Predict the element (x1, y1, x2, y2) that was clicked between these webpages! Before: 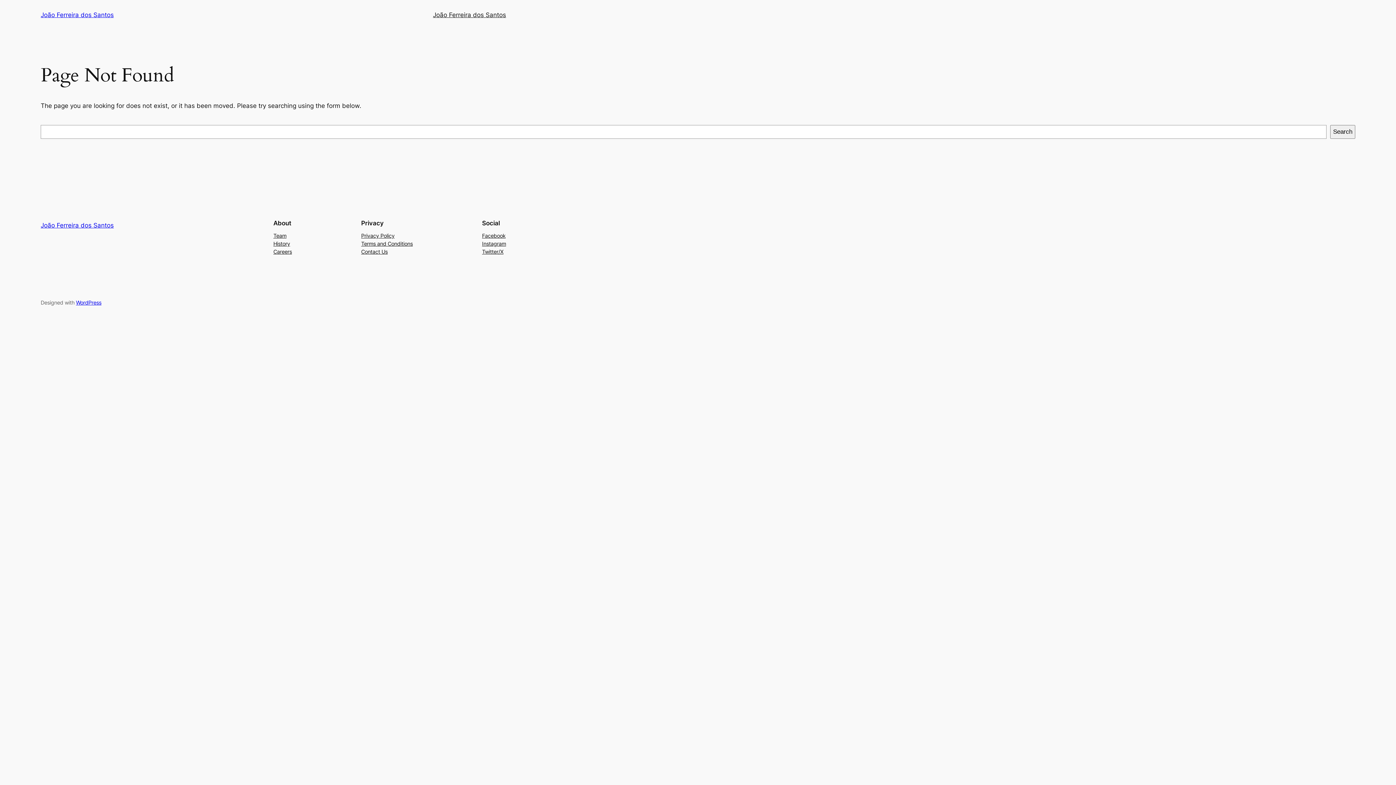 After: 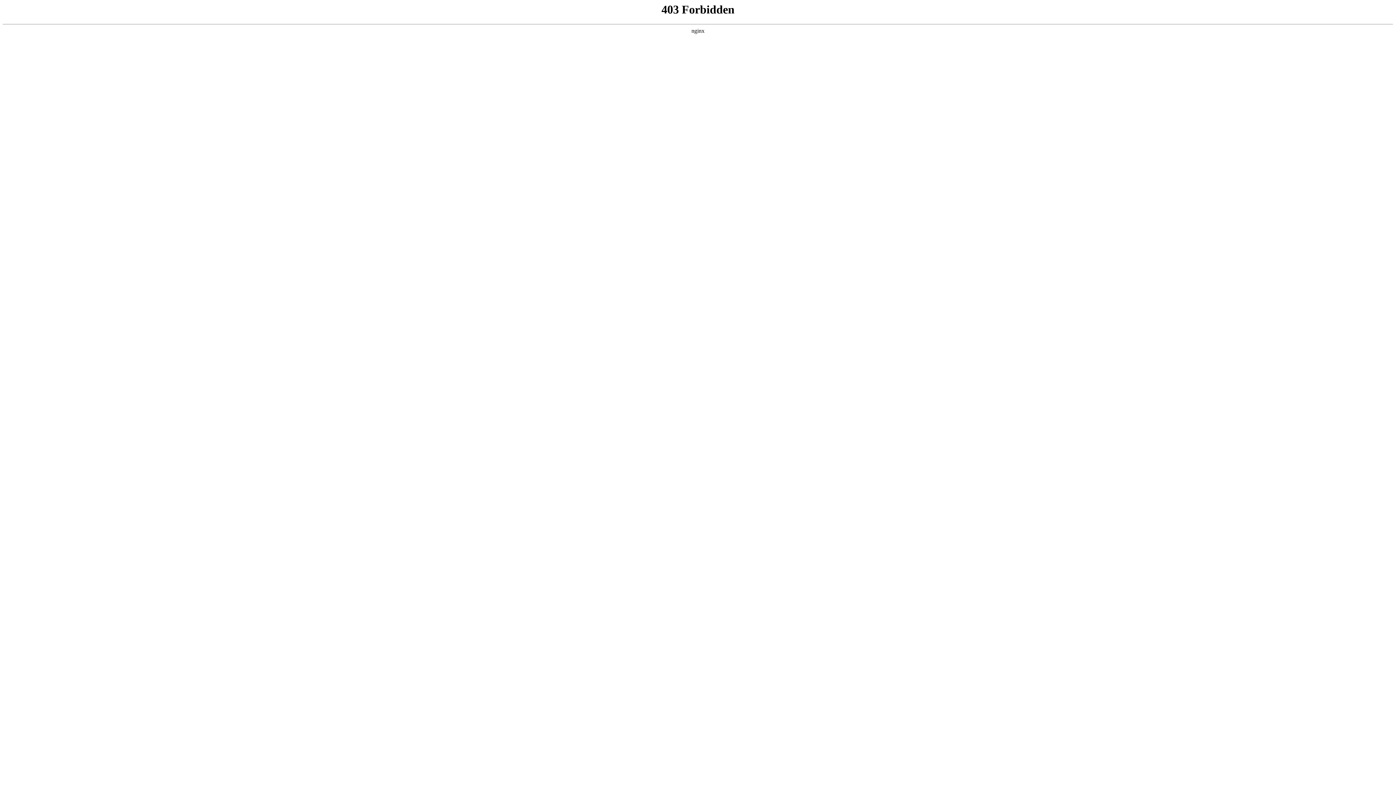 Action: label: WordPress bbox: (76, 299, 101, 305)